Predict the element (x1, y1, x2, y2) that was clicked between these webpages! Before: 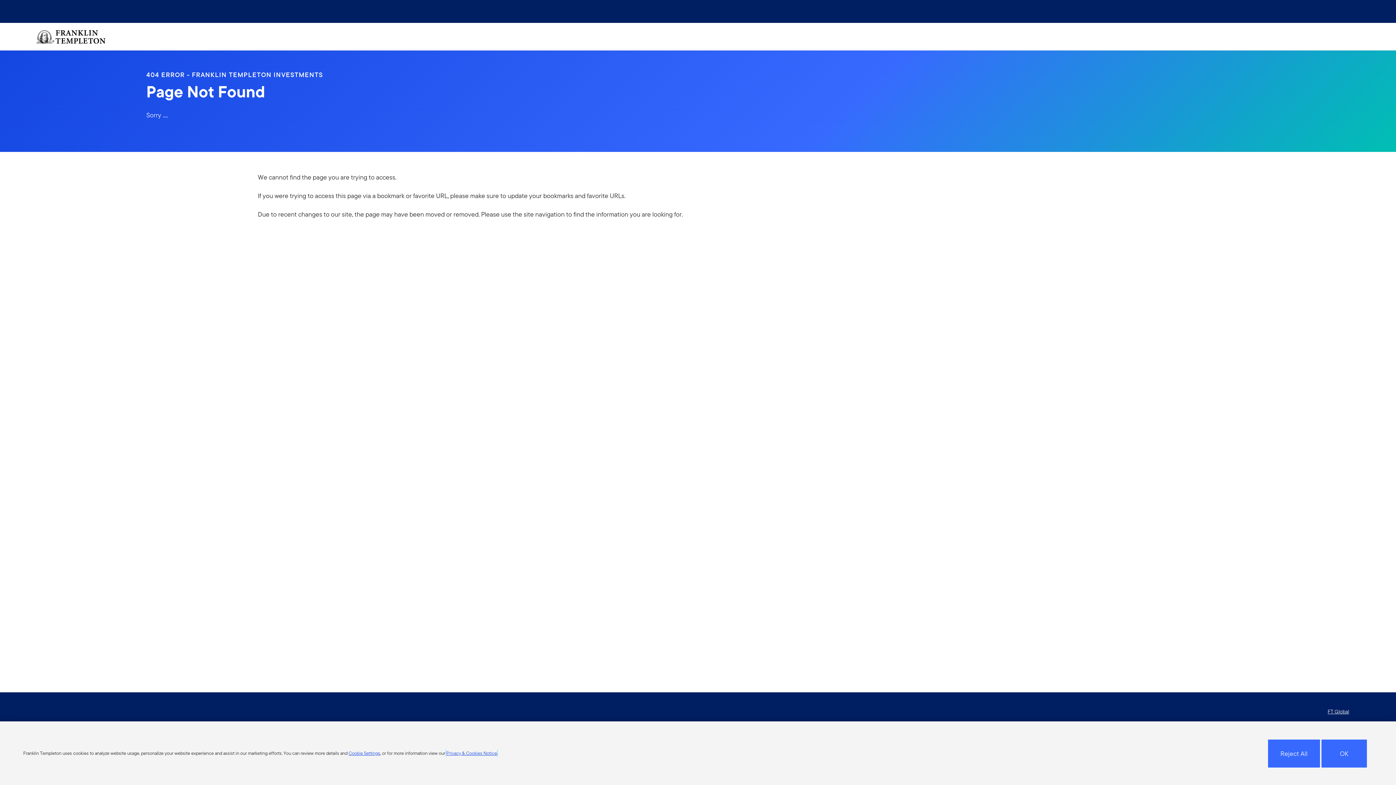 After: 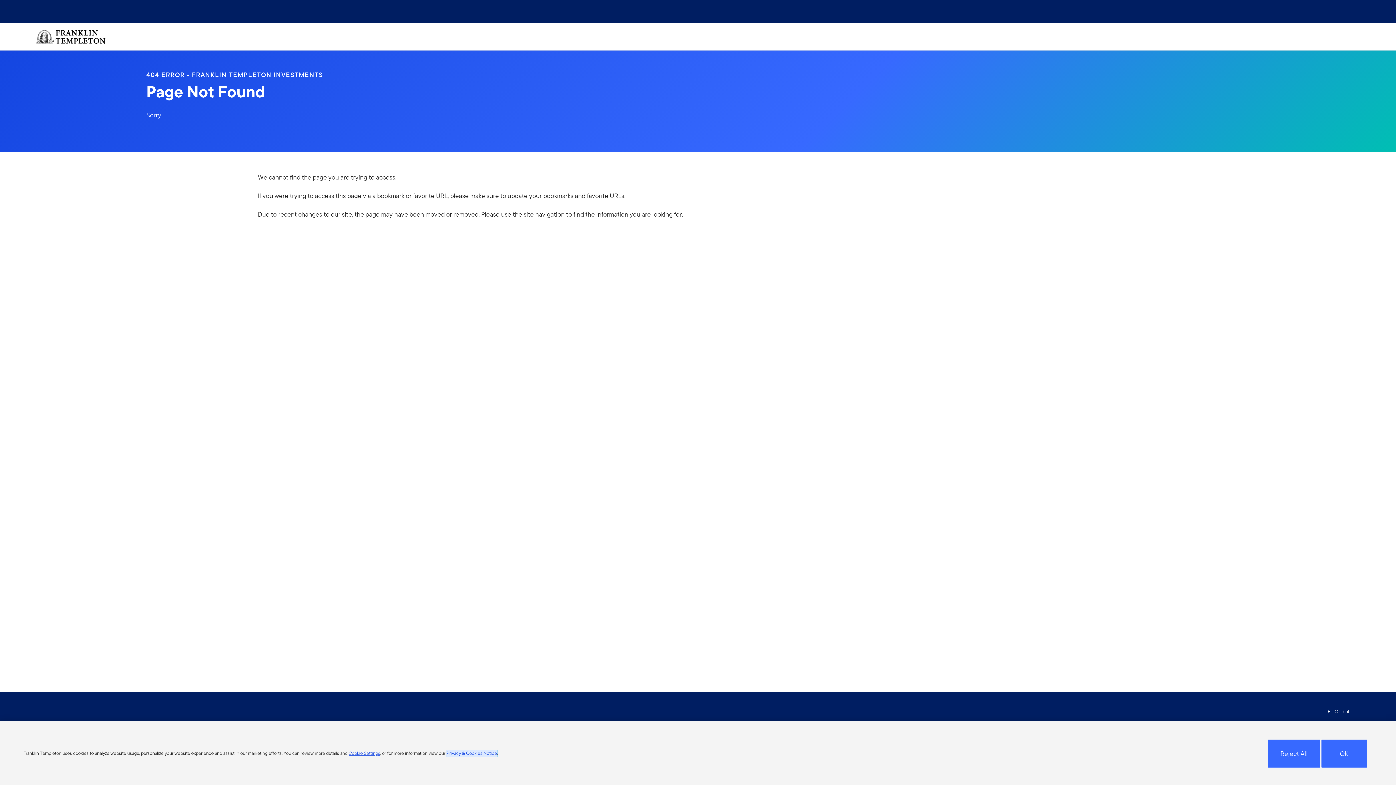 Action: label: Privacy & Cookies Notice bbox: (446, 750, 497, 757)